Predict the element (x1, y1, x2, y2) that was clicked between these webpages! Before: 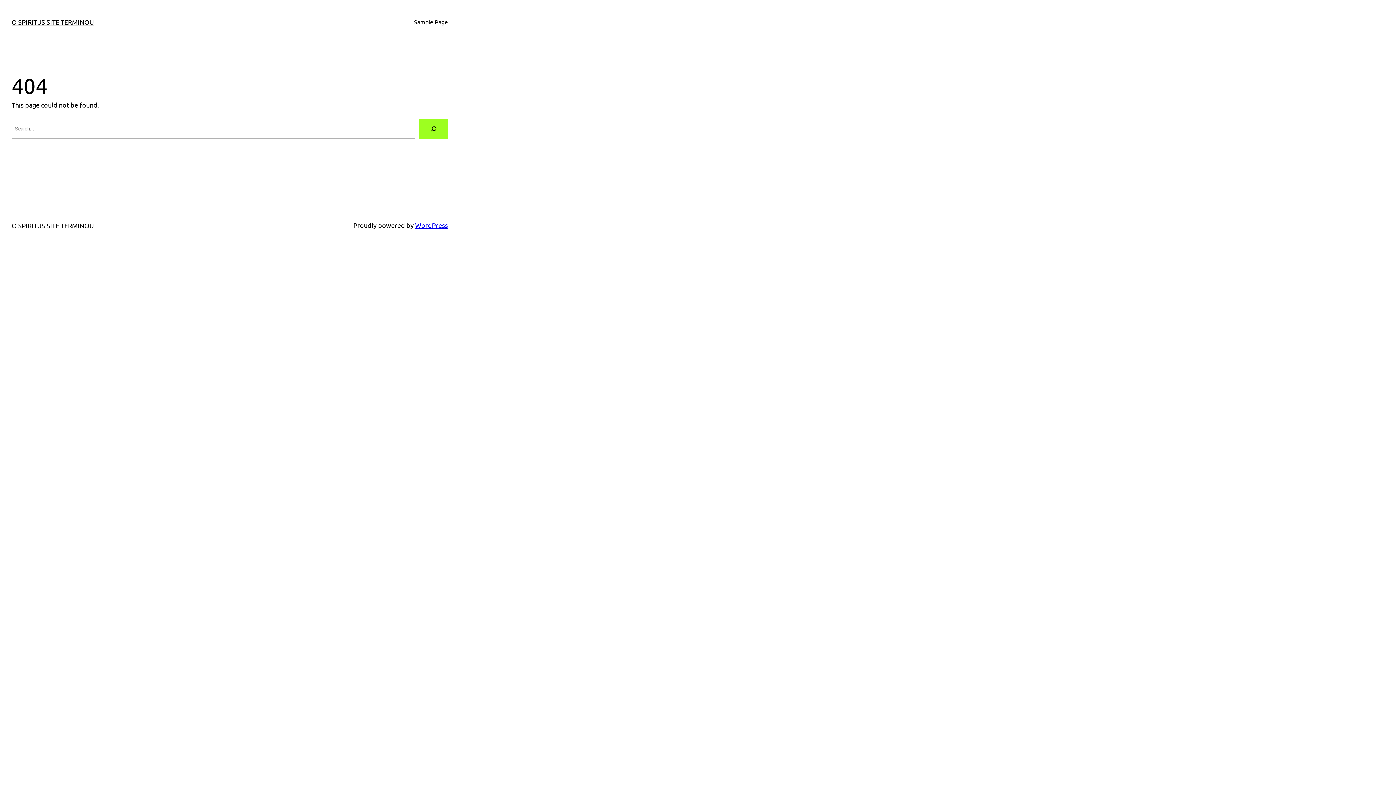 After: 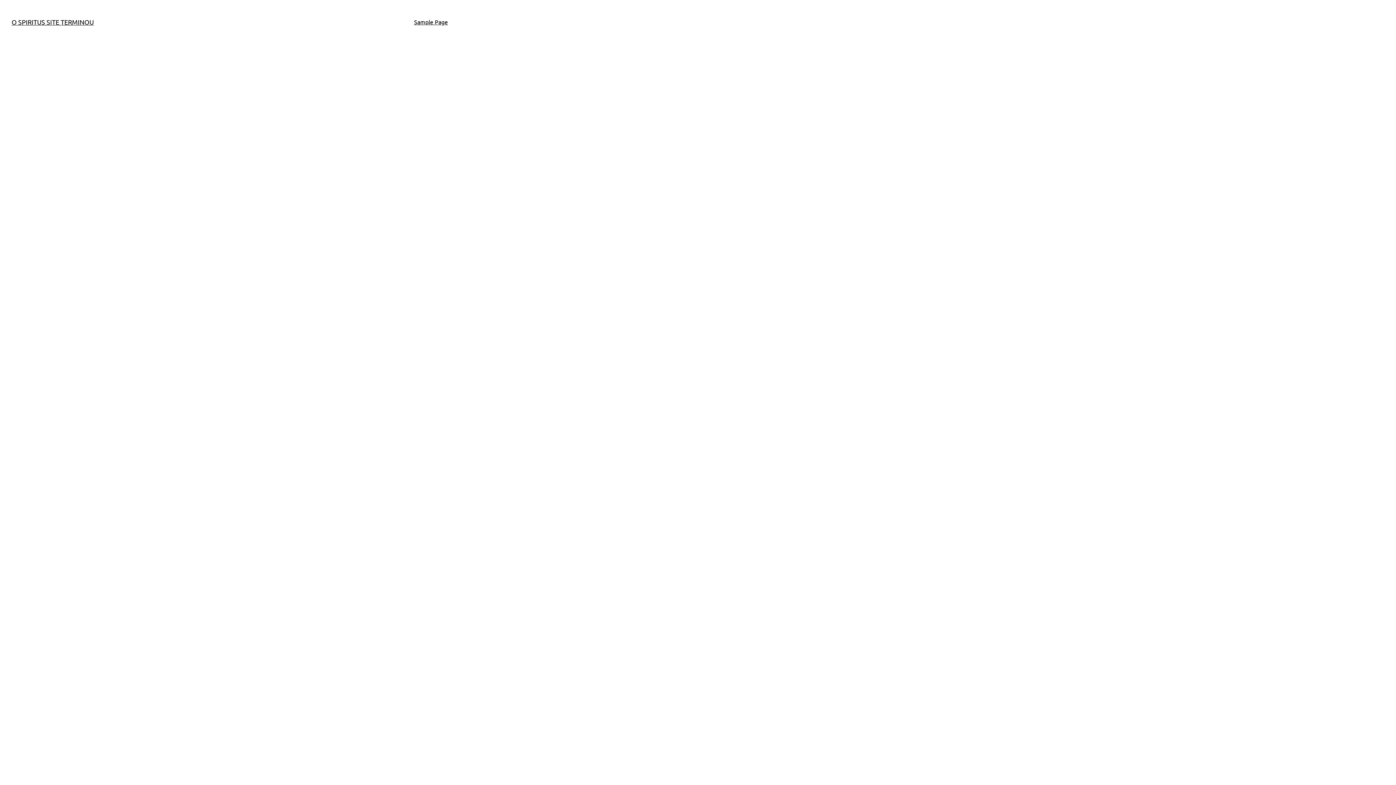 Action: bbox: (11, 18, 93, 25) label: O SPIRITUS SITE TERMINOU